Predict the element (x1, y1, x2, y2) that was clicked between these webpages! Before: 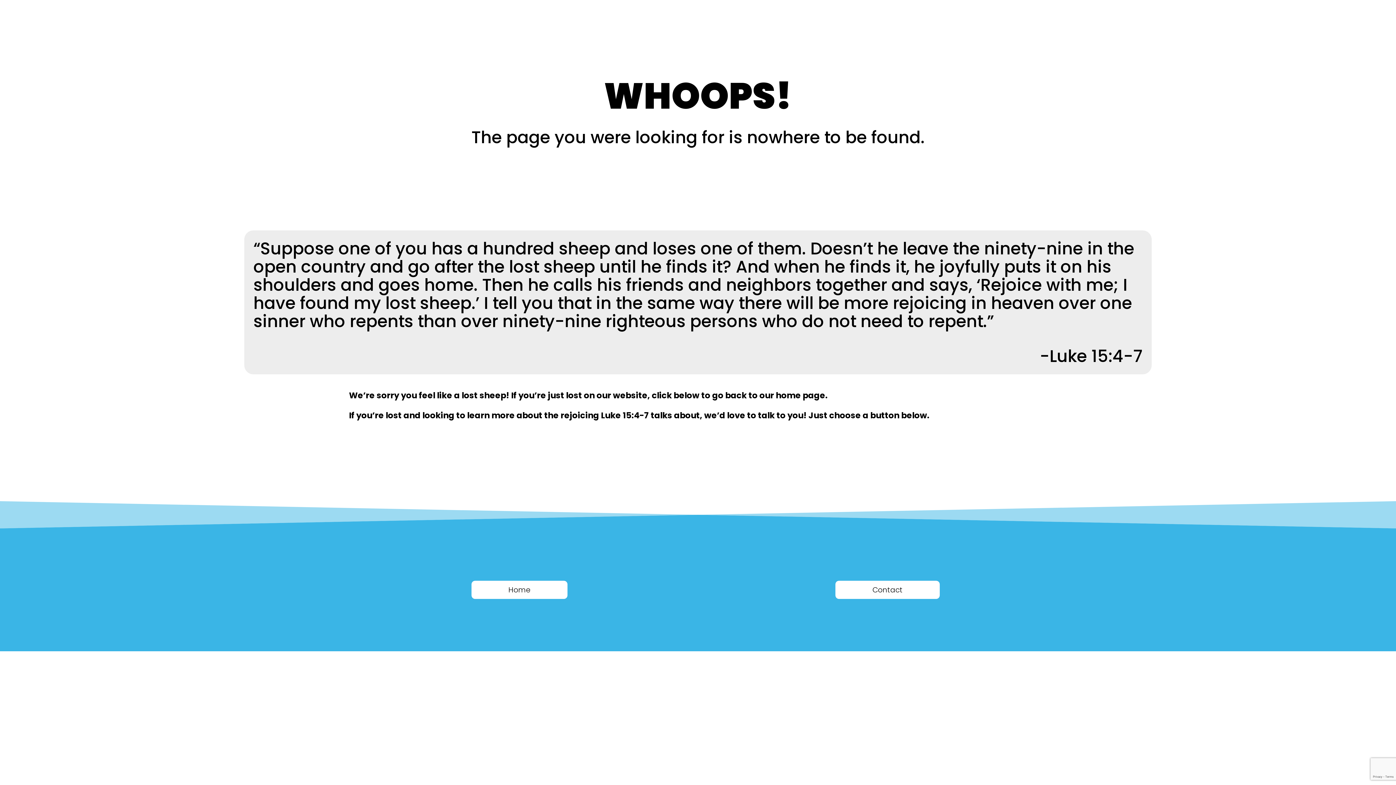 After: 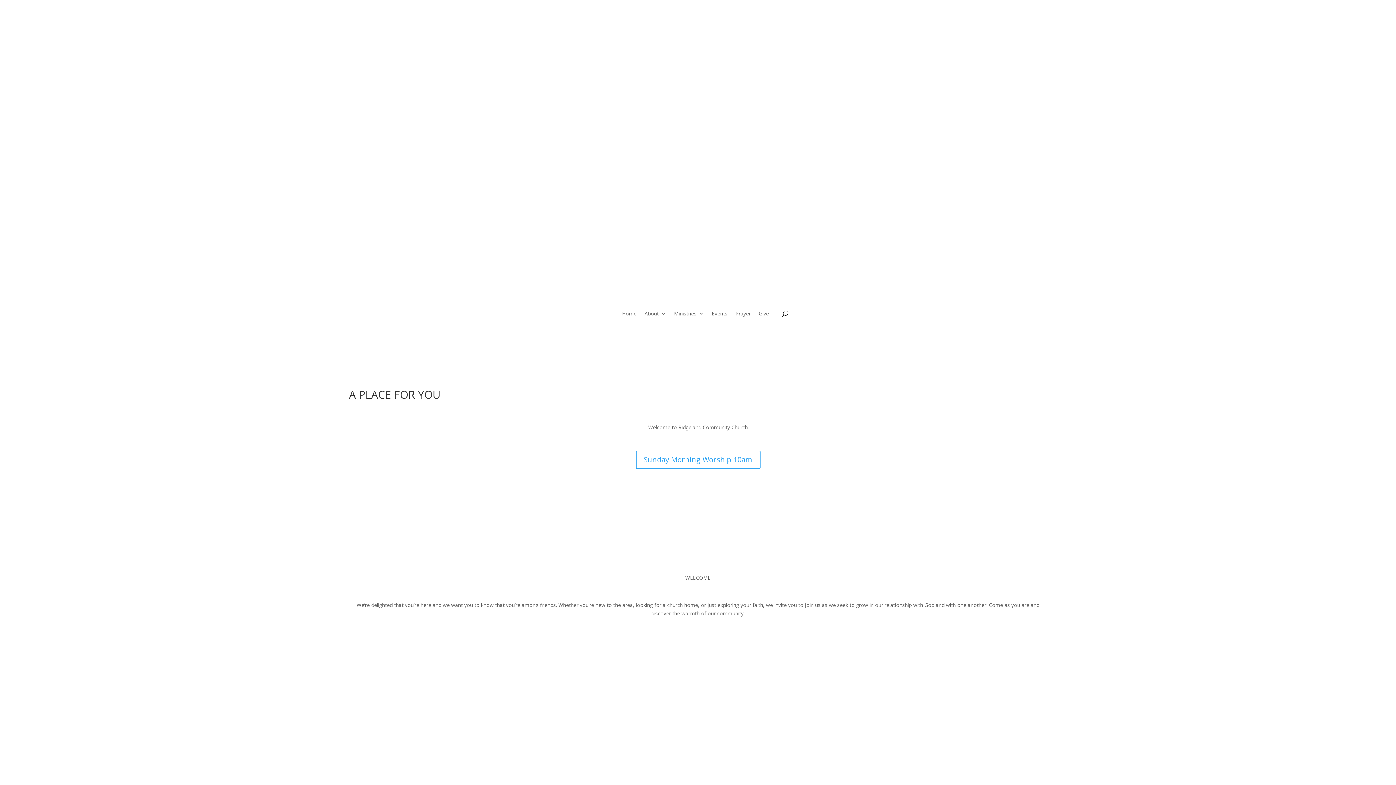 Action: label: Home bbox: (471, 581, 567, 599)